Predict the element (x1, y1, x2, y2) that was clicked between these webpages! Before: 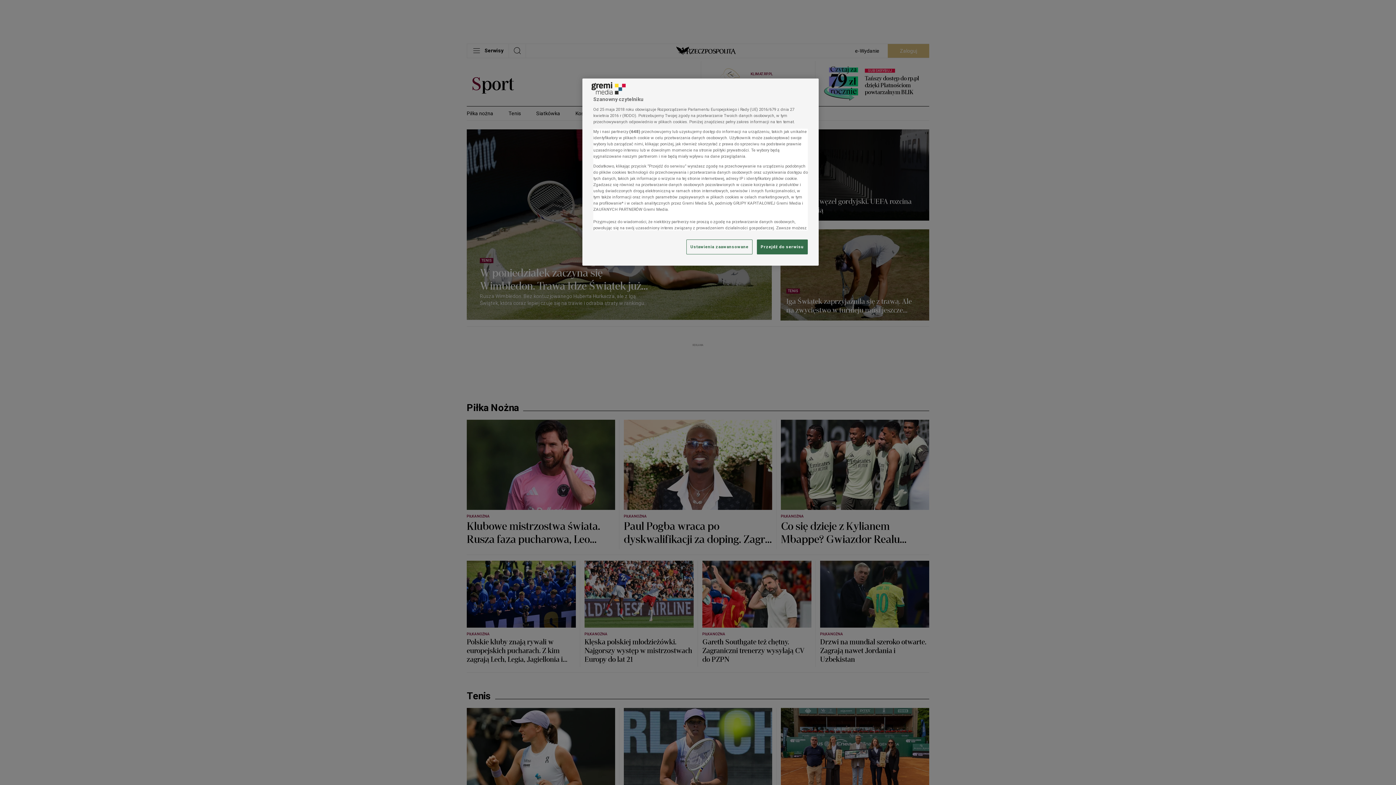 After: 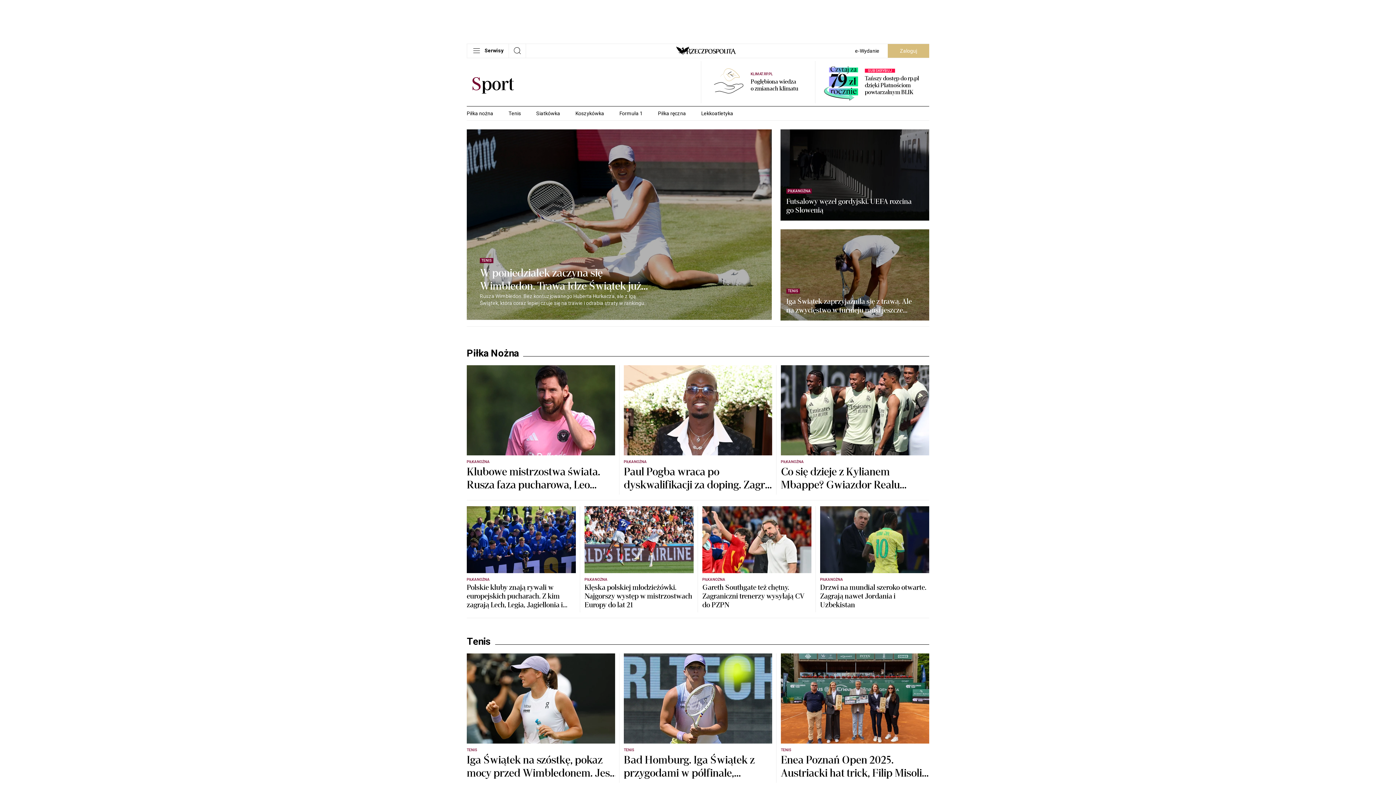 Action: bbox: (757, 239, 808, 254) label: Przejdź do serwisu